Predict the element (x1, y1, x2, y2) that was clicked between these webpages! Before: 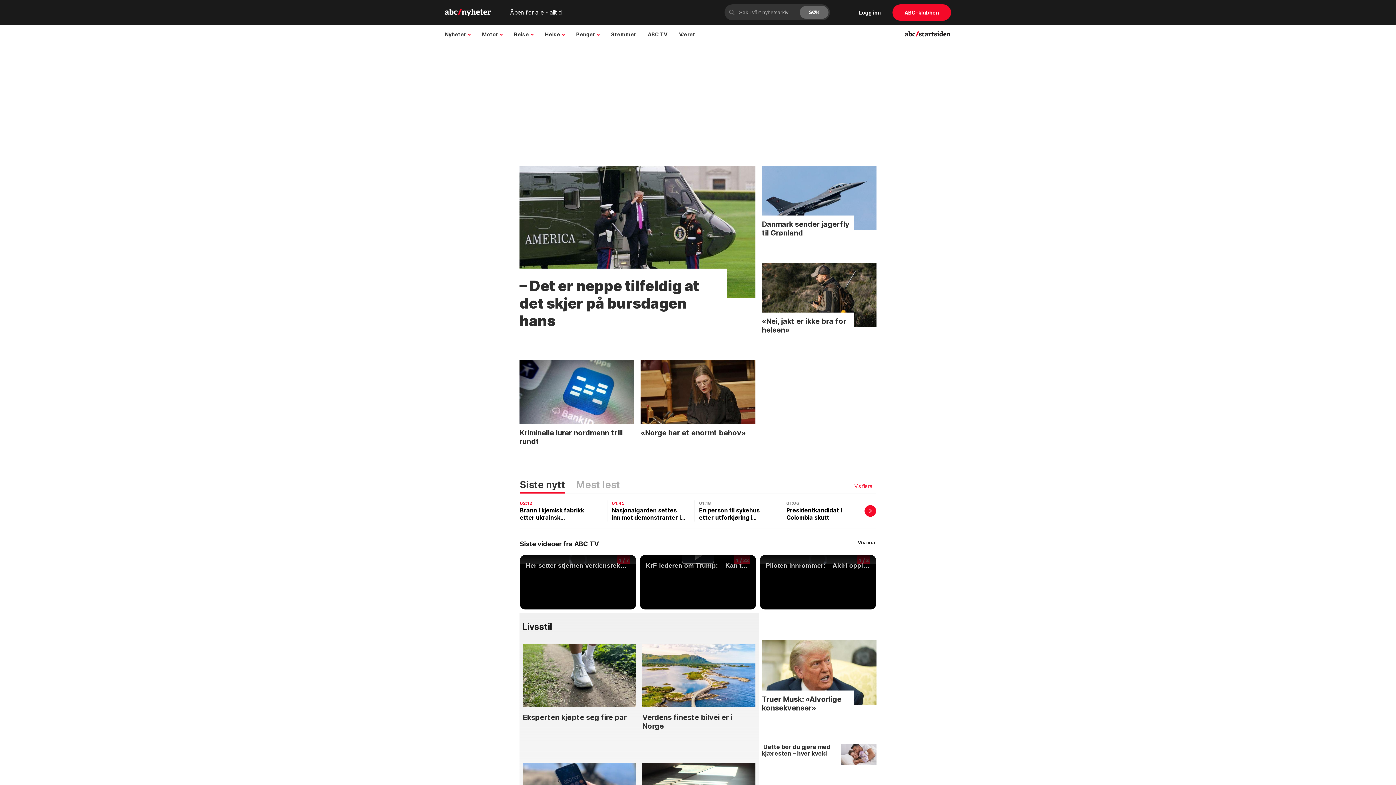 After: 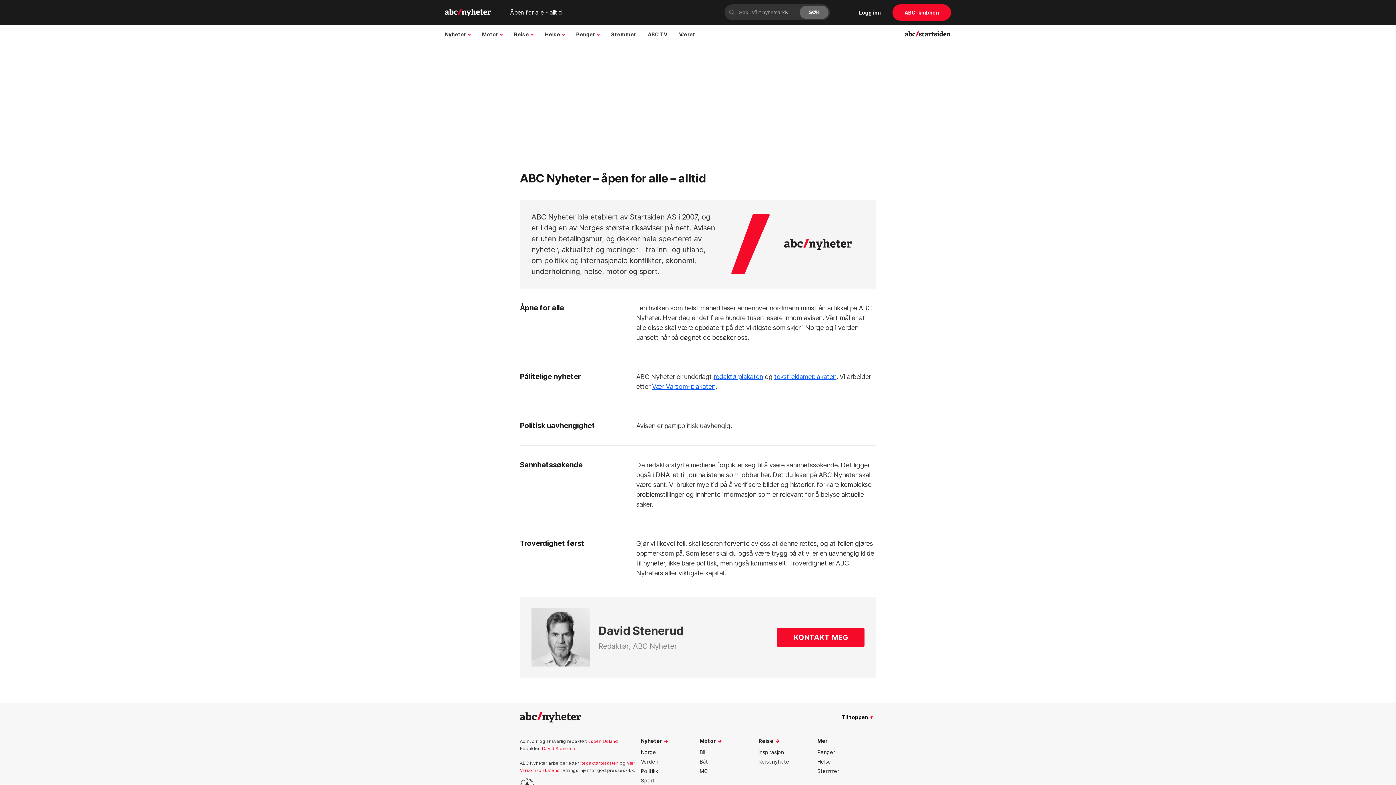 Action: label: Åpen for alle - alltid bbox: (510, 8, 561, 16)